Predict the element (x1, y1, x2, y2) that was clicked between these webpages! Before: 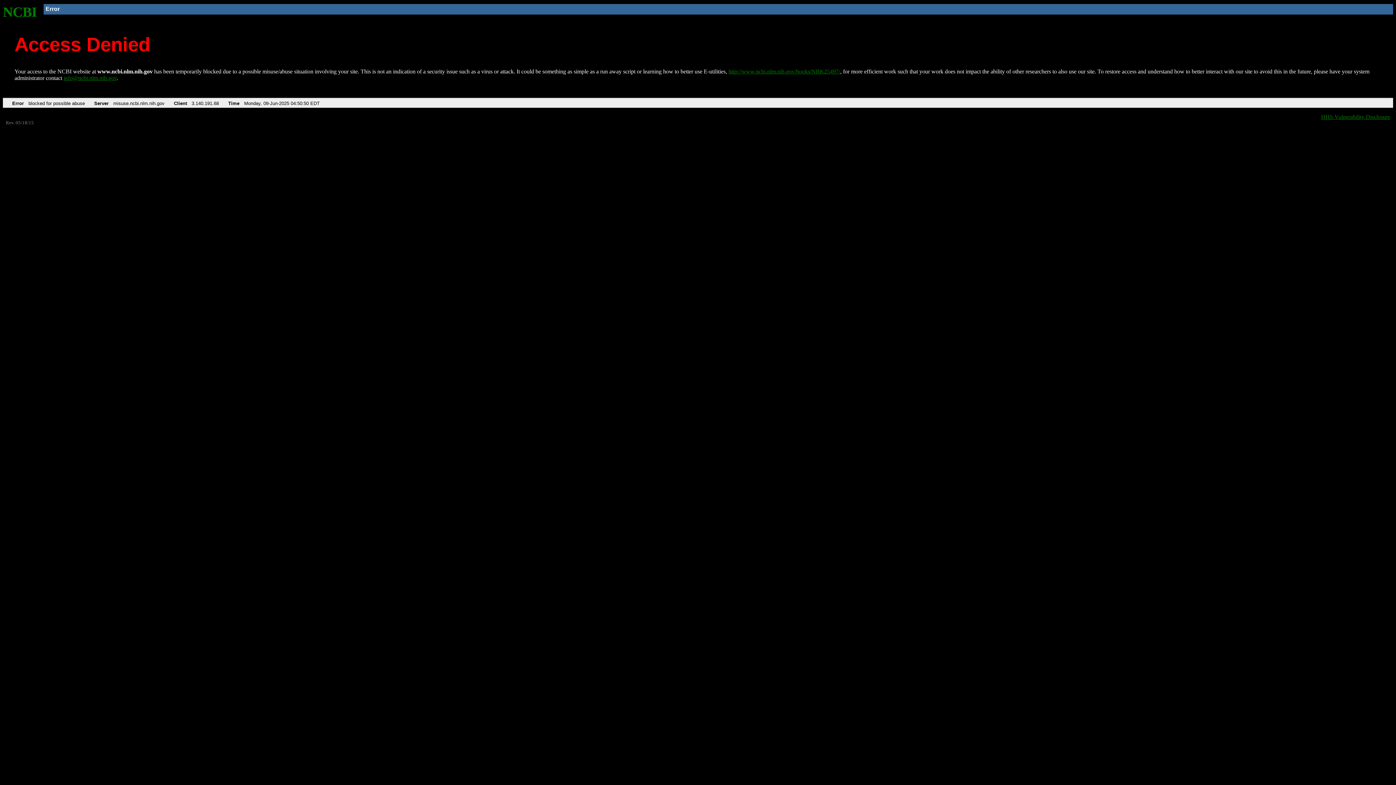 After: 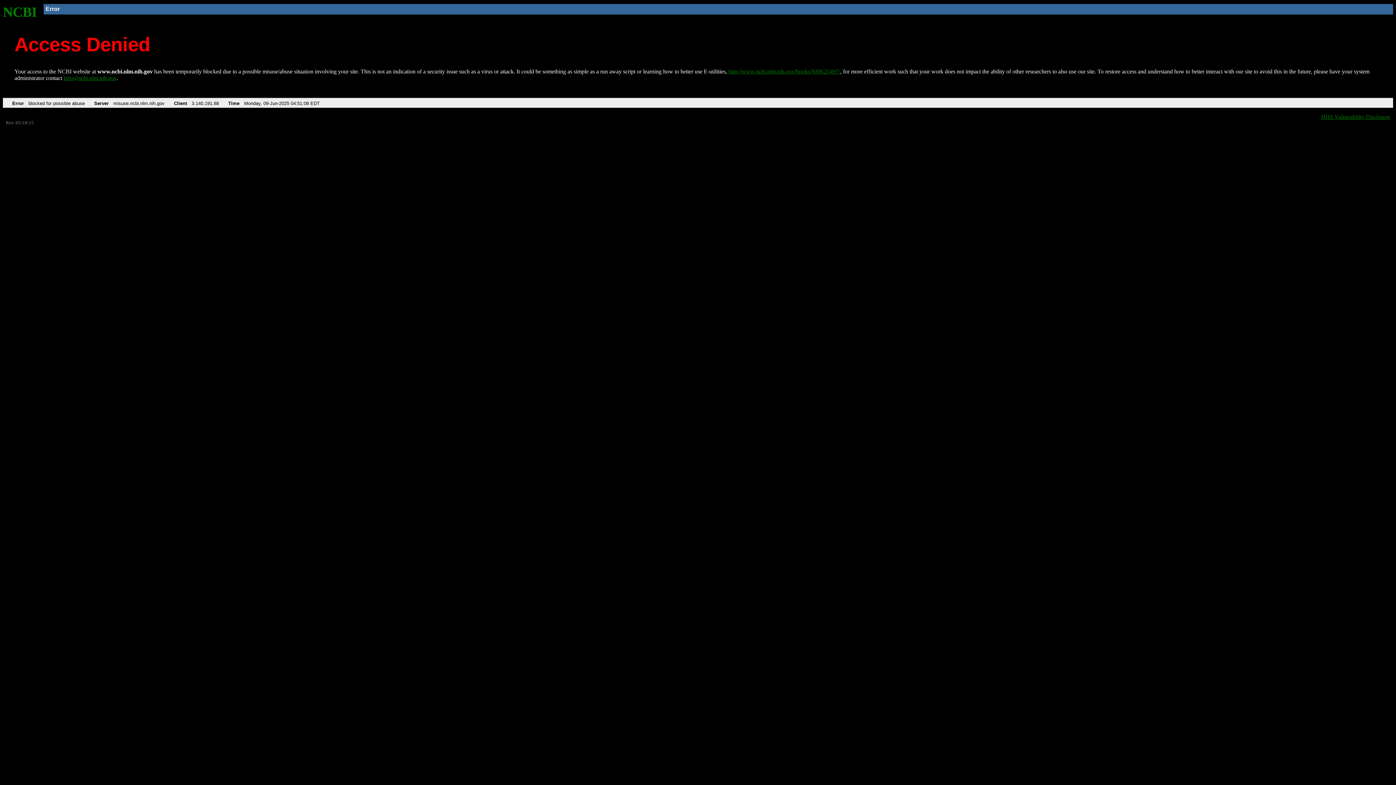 Action: bbox: (728, 68, 840, 74) label: http://www.ncbi.nlm.nih.gov/books/NBK25497/